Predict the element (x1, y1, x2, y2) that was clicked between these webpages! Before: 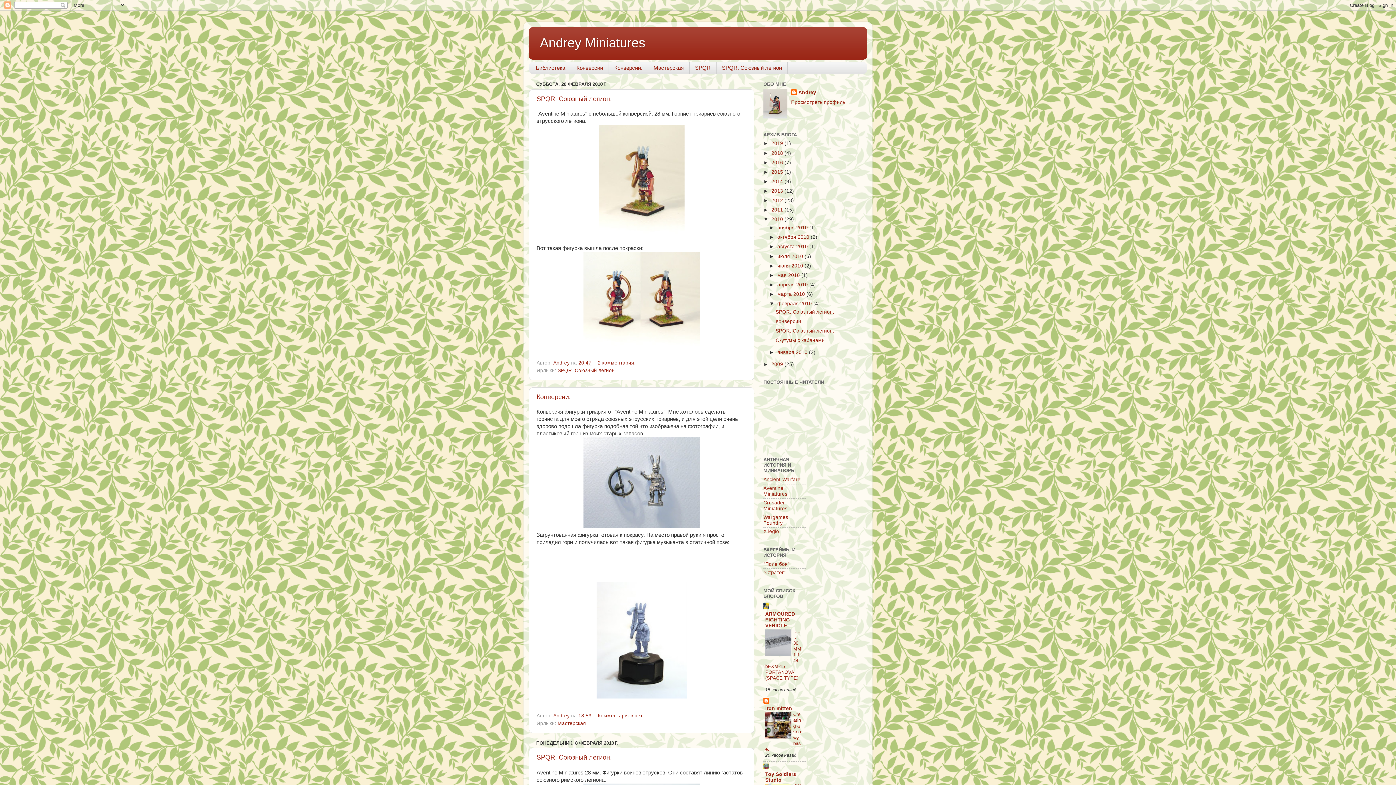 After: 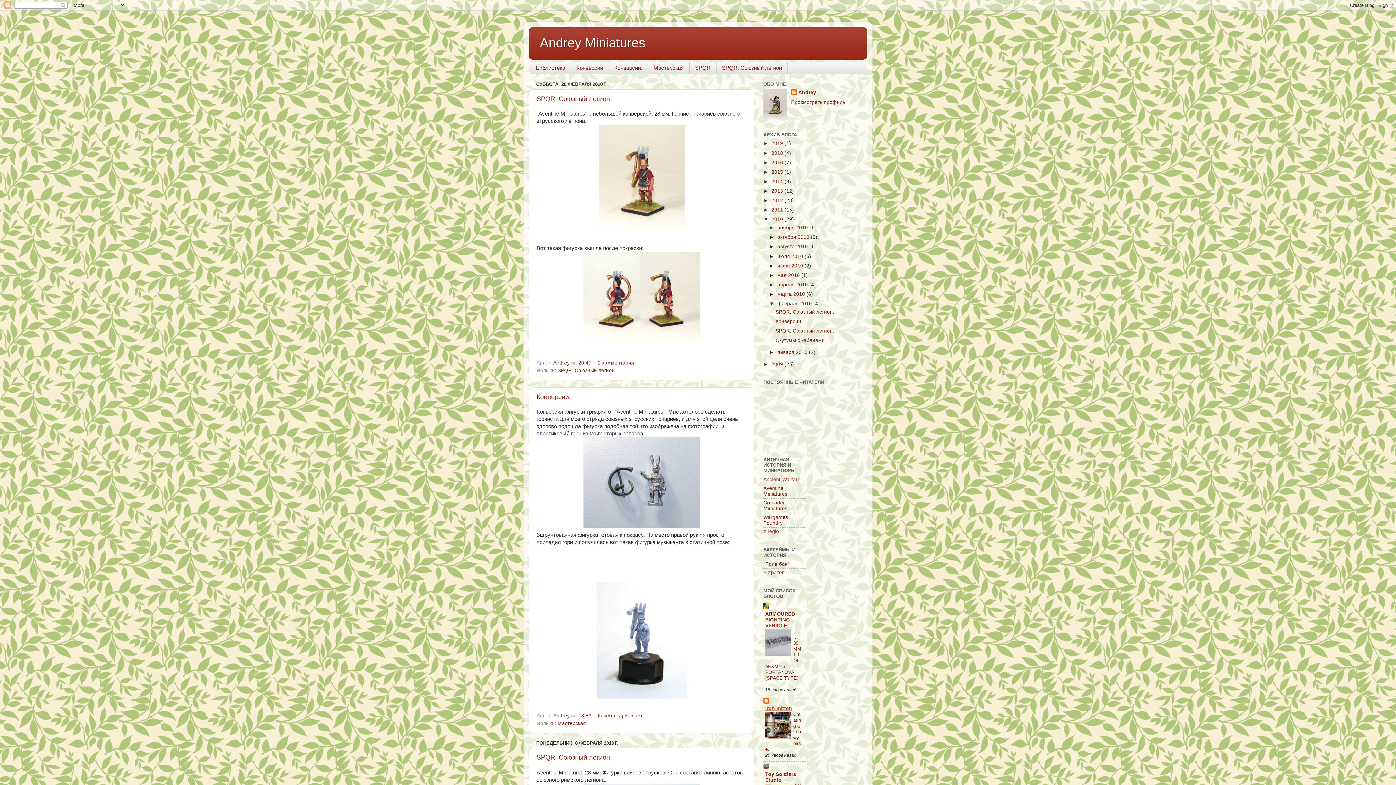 Action: bbox: (765, 706, 792, 711) label: iron mitten